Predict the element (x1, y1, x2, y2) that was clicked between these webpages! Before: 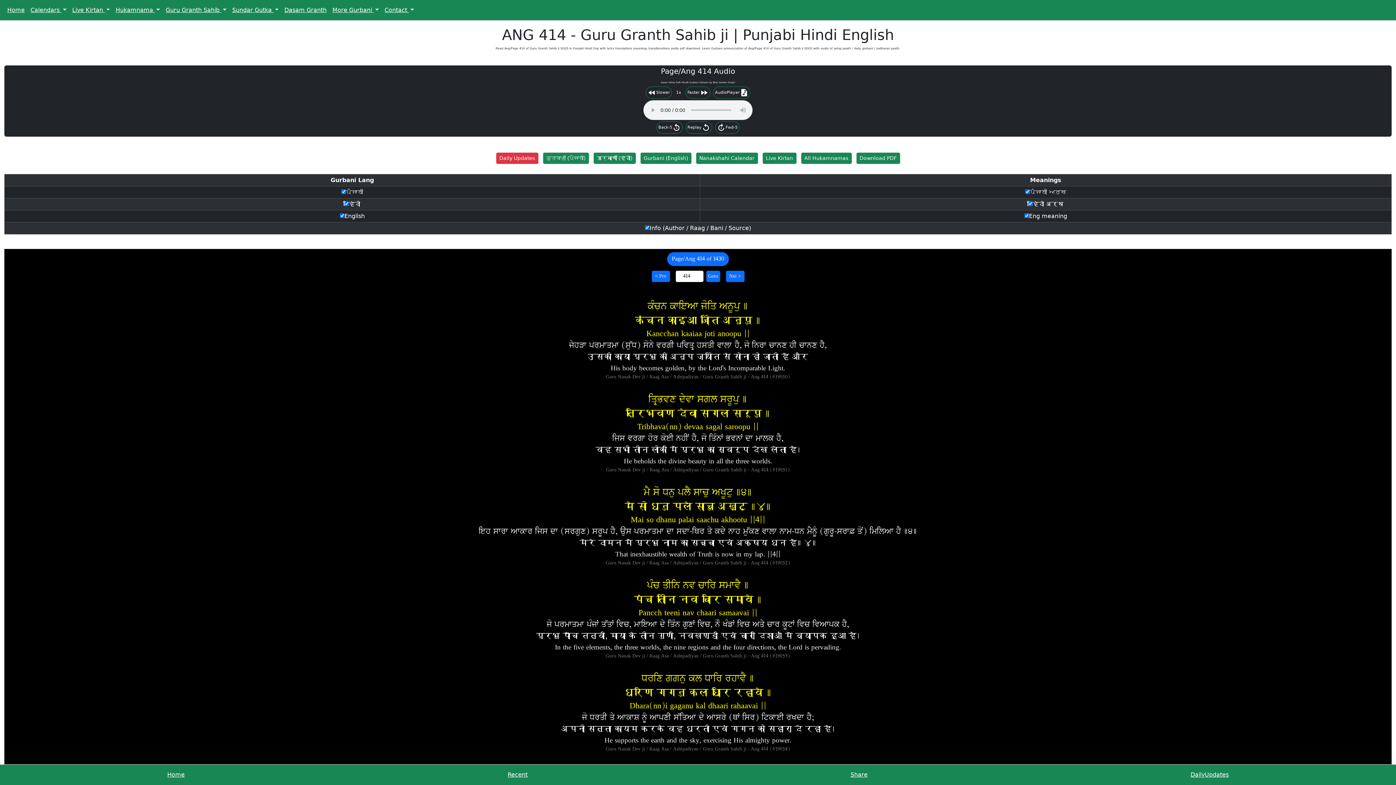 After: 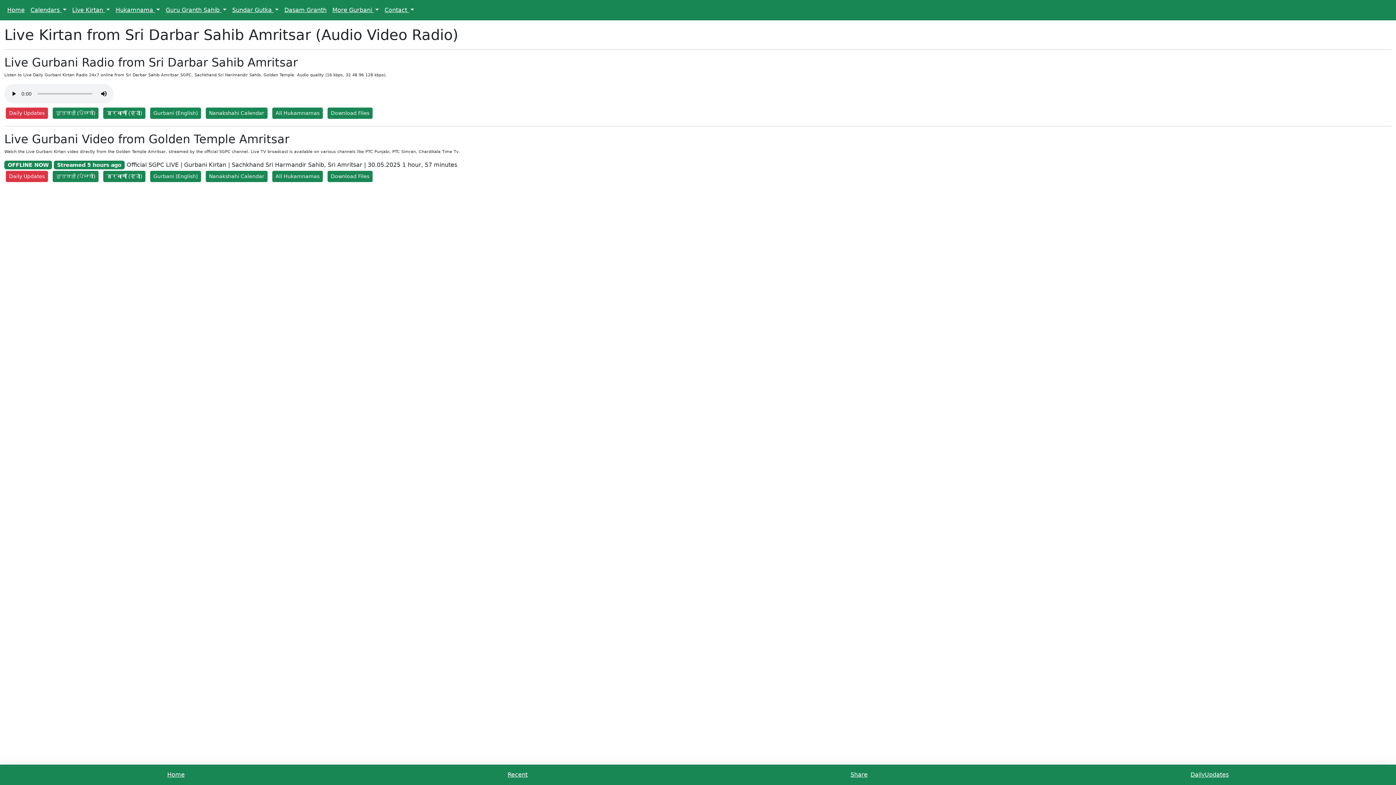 Action: label: Live Kirtan bbox: (762, 152, 796, 164)